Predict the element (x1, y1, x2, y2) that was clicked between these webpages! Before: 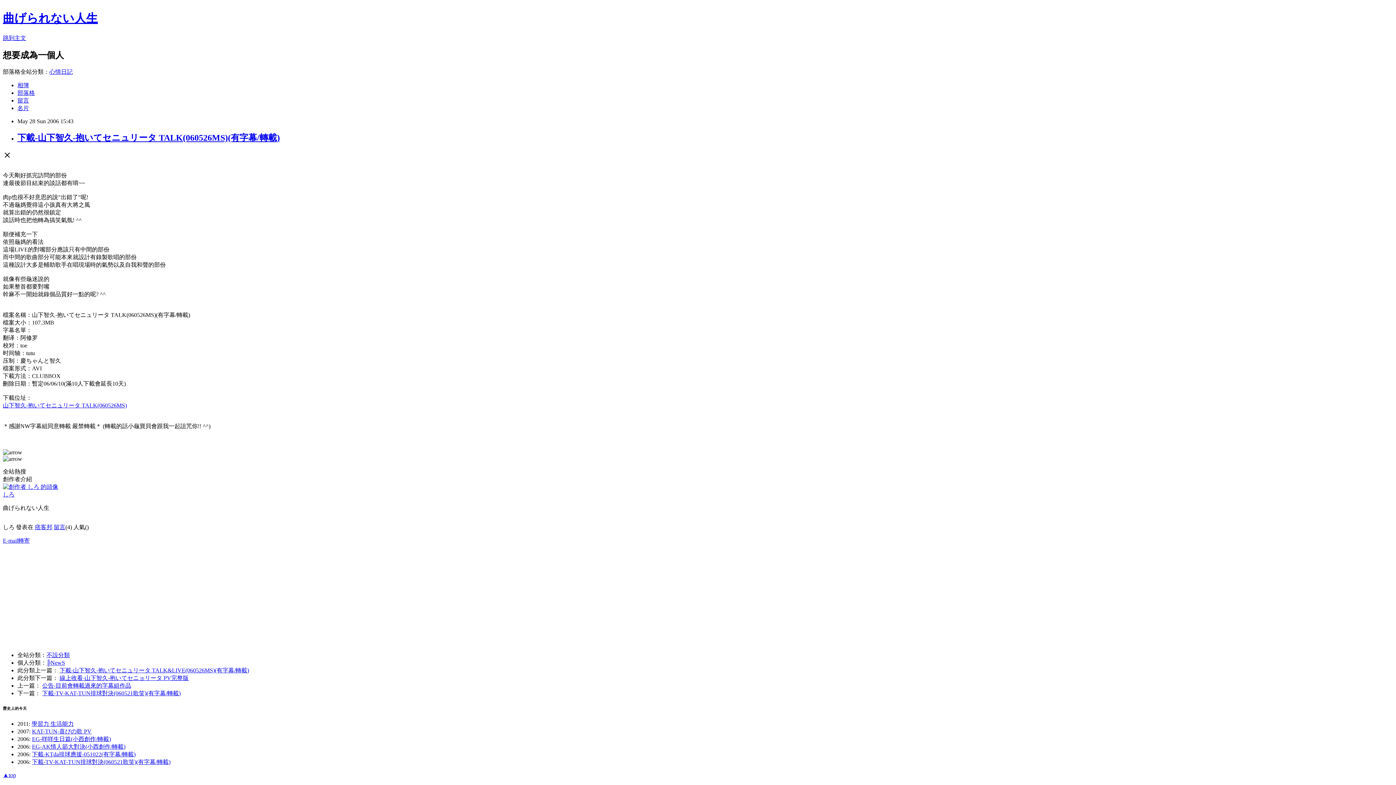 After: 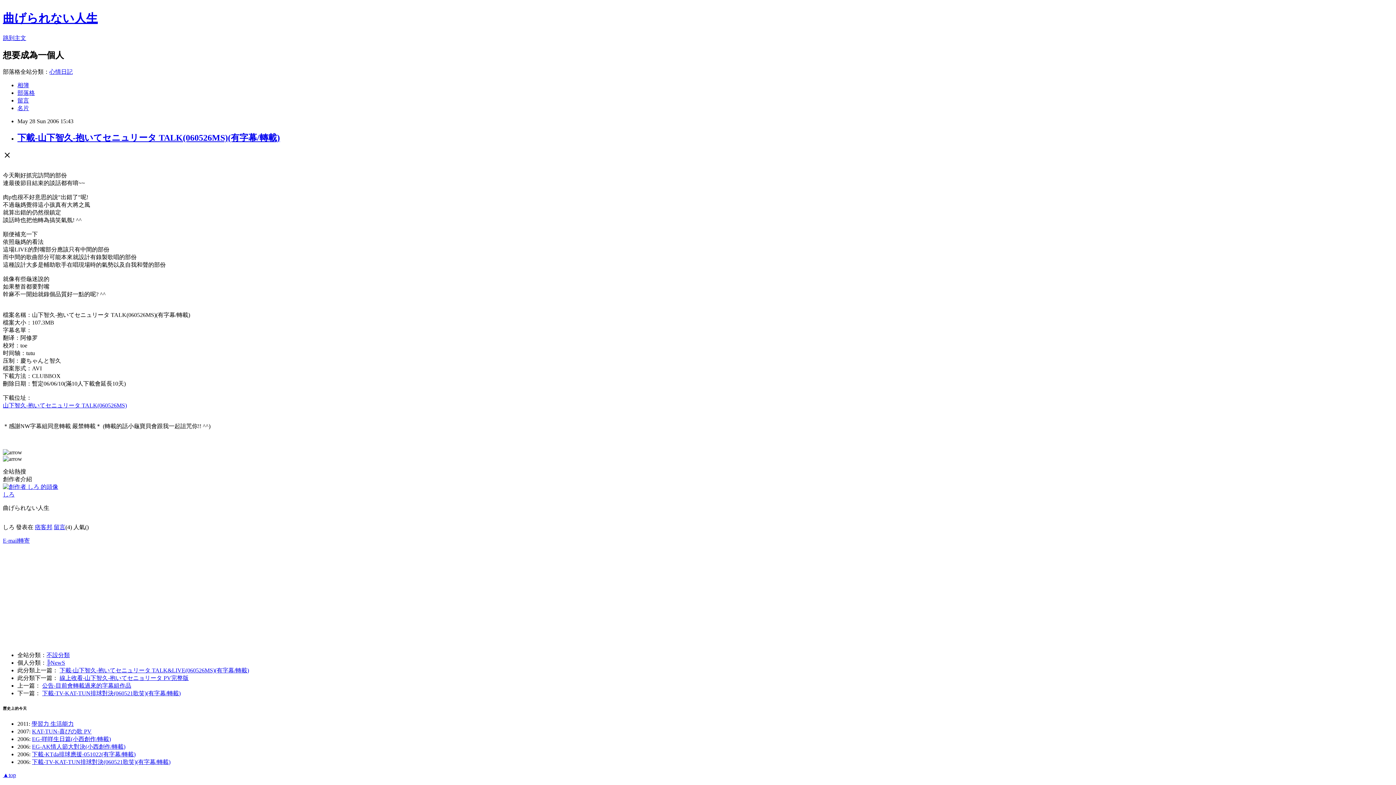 Action: bbox: (17, 97, 29, 103) label: 留言